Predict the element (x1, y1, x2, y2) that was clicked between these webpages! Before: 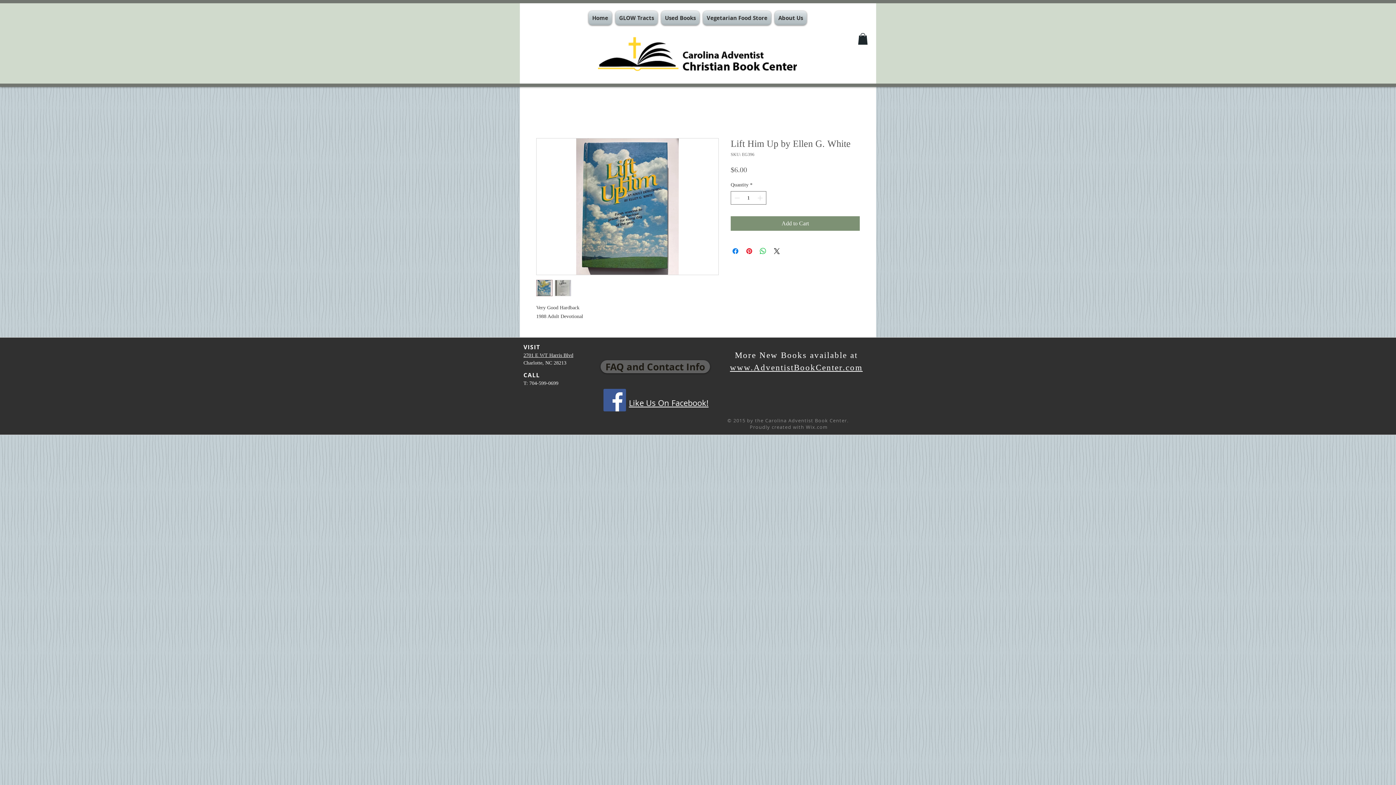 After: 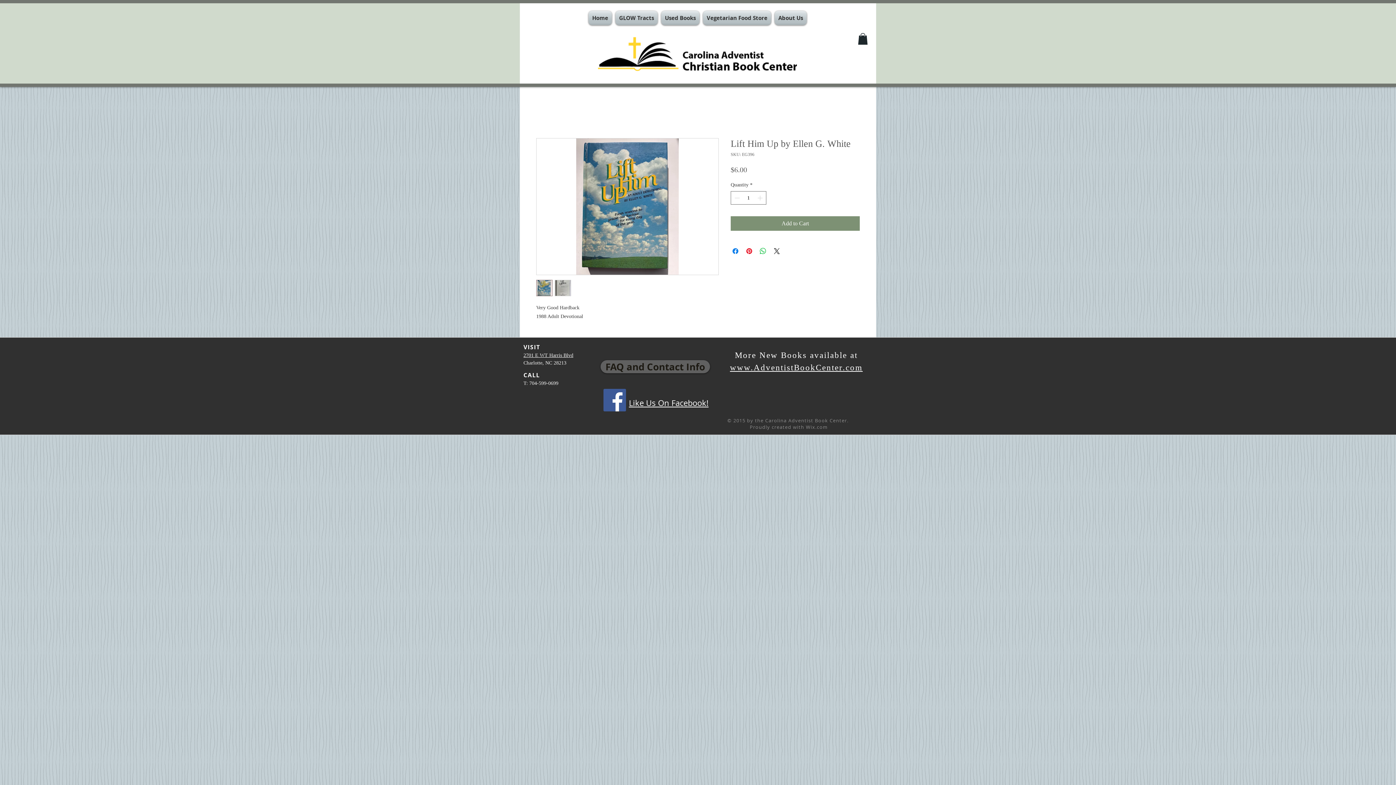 Action: label: www.AdventistBookCenter.com bbox: (730, 363, 862, 372)